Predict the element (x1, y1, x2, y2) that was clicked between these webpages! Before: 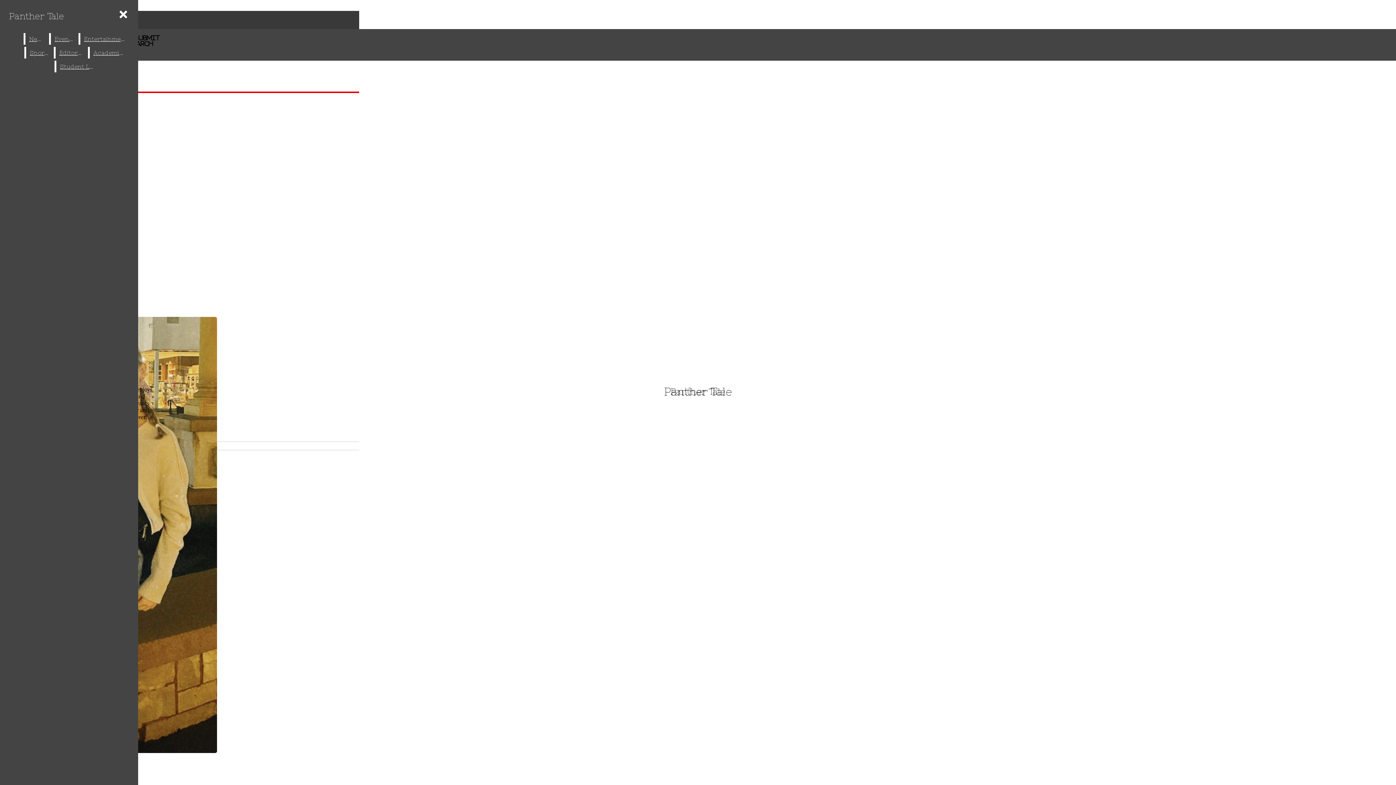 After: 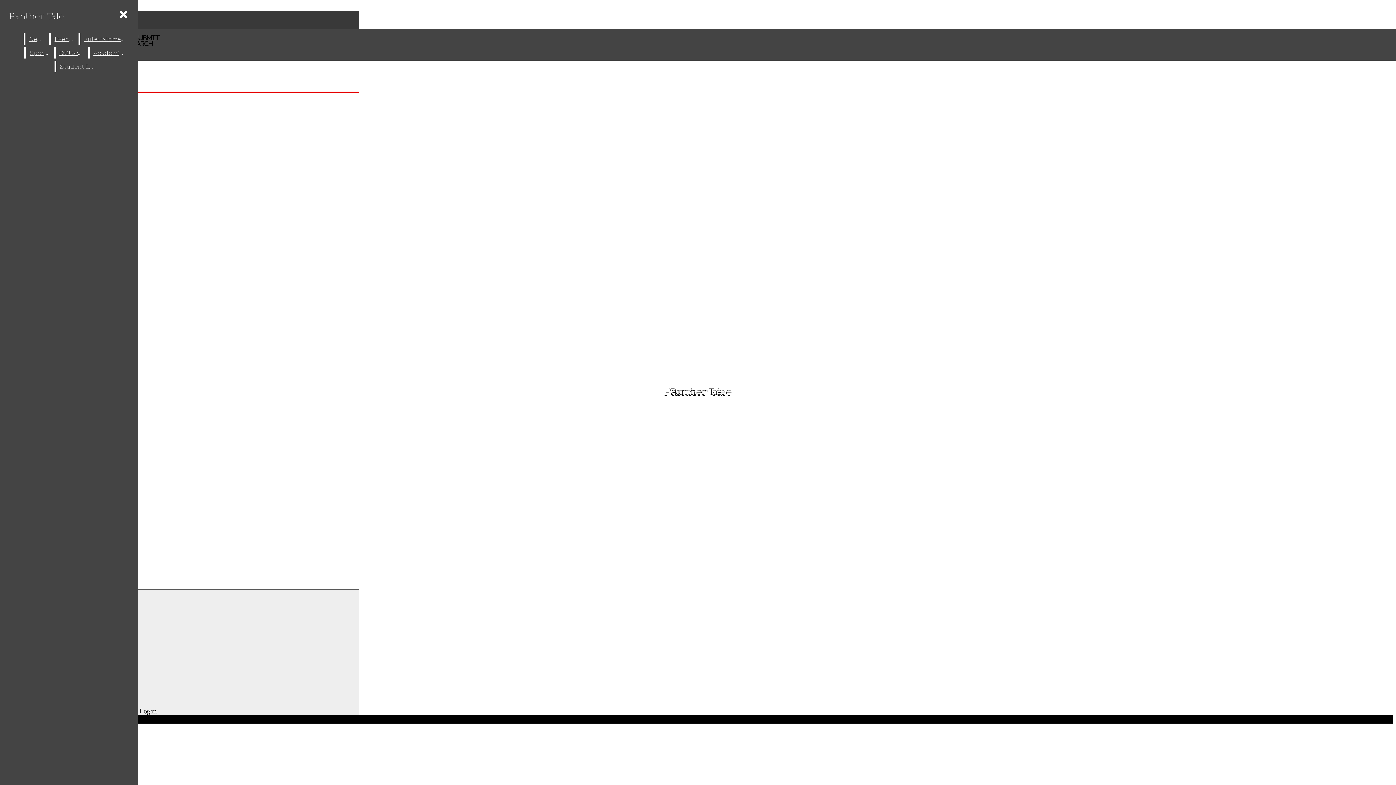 Action: label: Editorial bbox: (55, 46, 86, 58)